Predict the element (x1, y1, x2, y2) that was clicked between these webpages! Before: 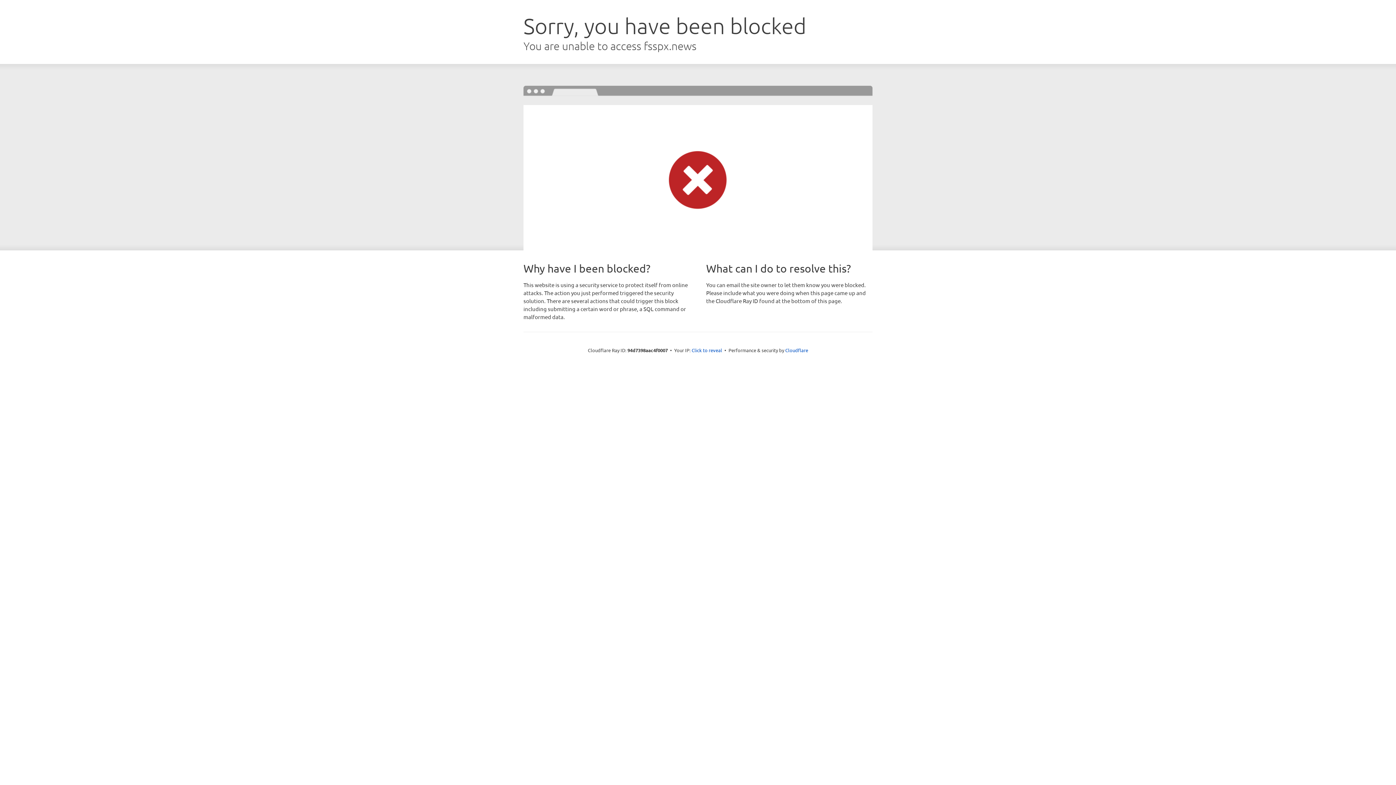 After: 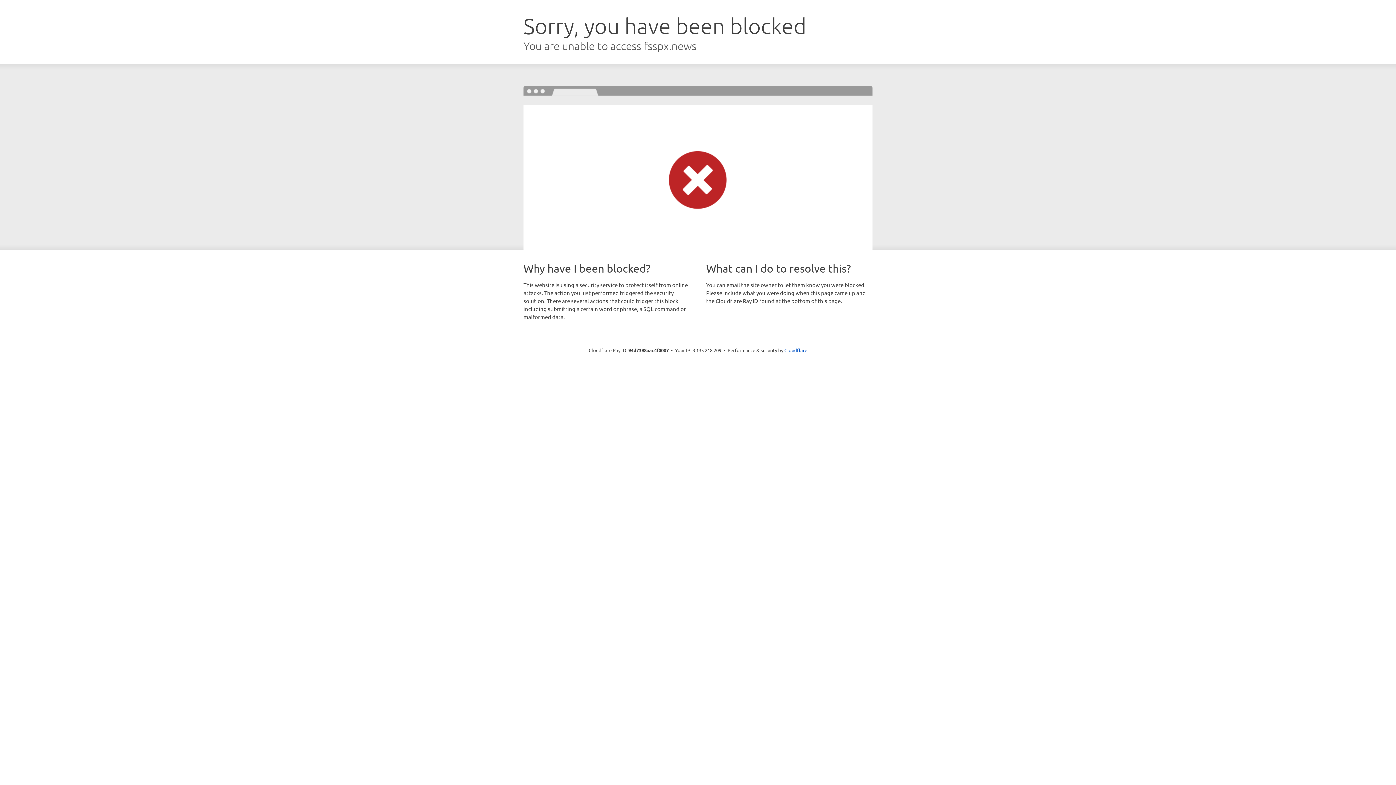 Action: label: Click to reveal bbox: (691, 346, 722, 353)